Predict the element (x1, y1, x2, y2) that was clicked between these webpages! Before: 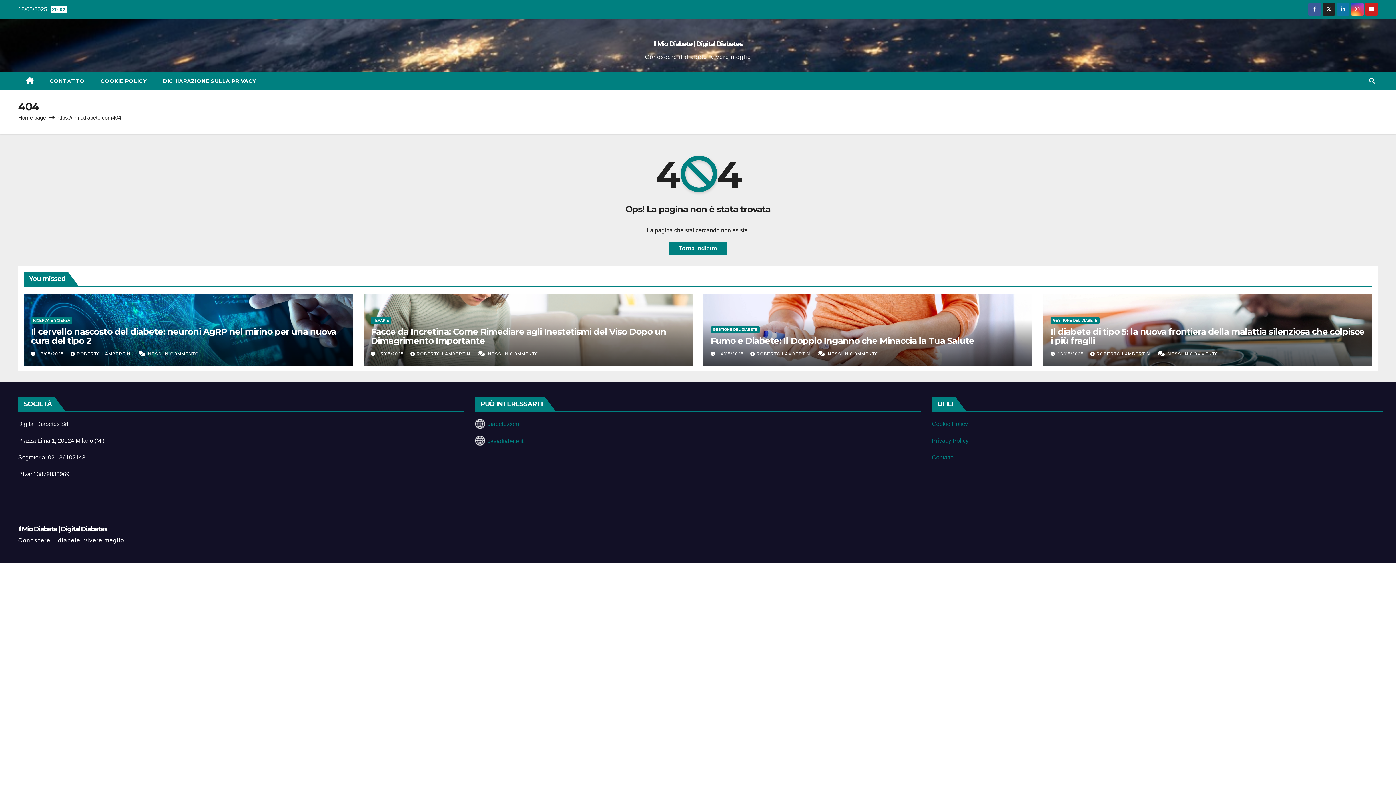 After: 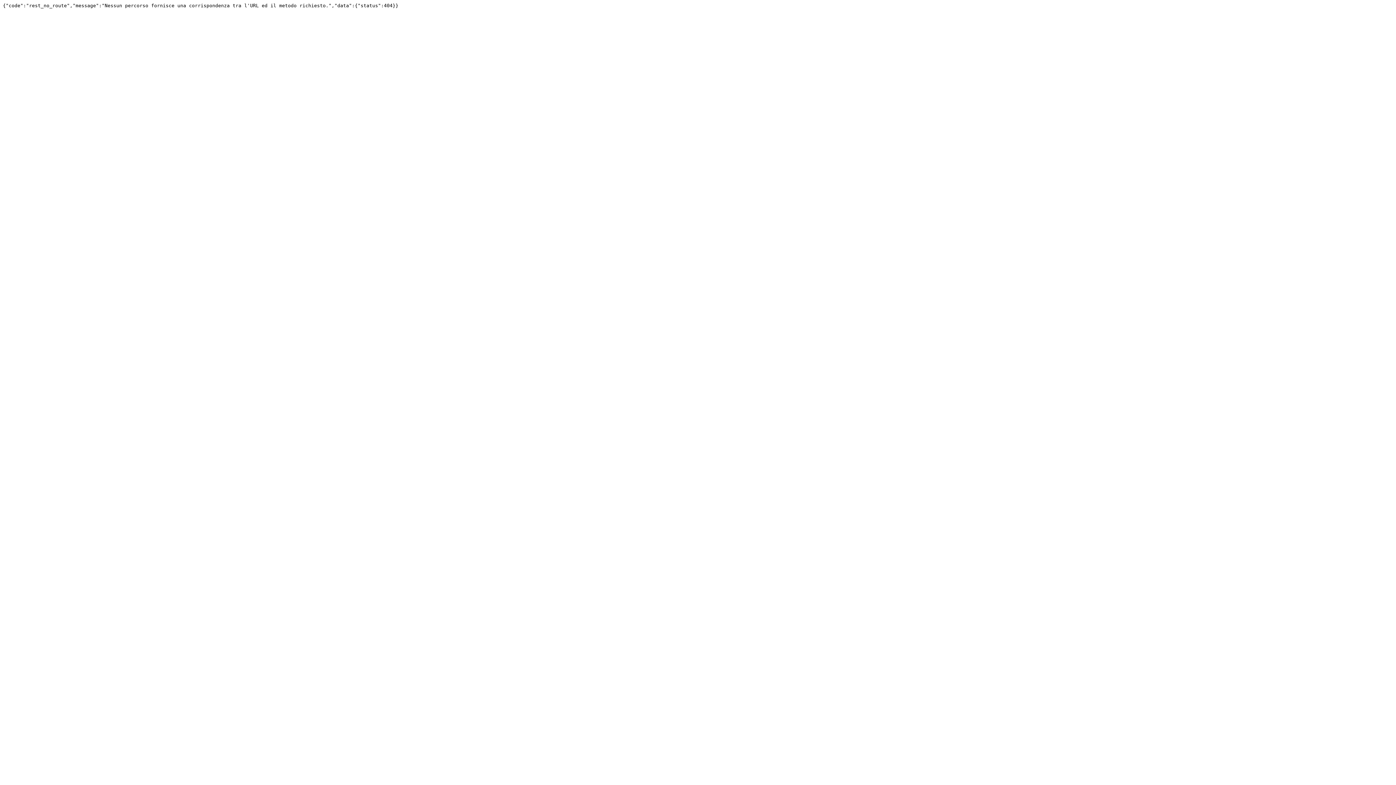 Action: label: COOKIE POLICY bbox: (92, 71, 154, 90)